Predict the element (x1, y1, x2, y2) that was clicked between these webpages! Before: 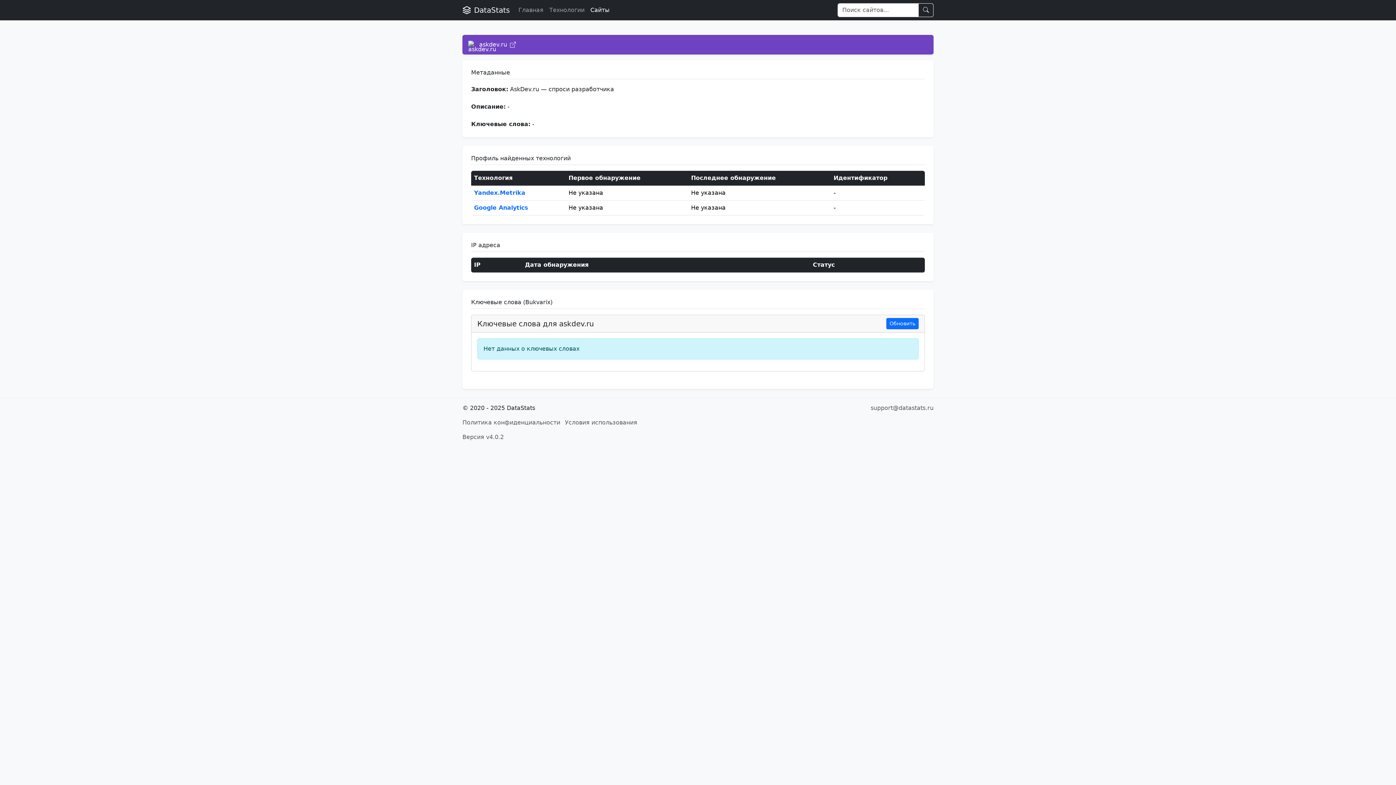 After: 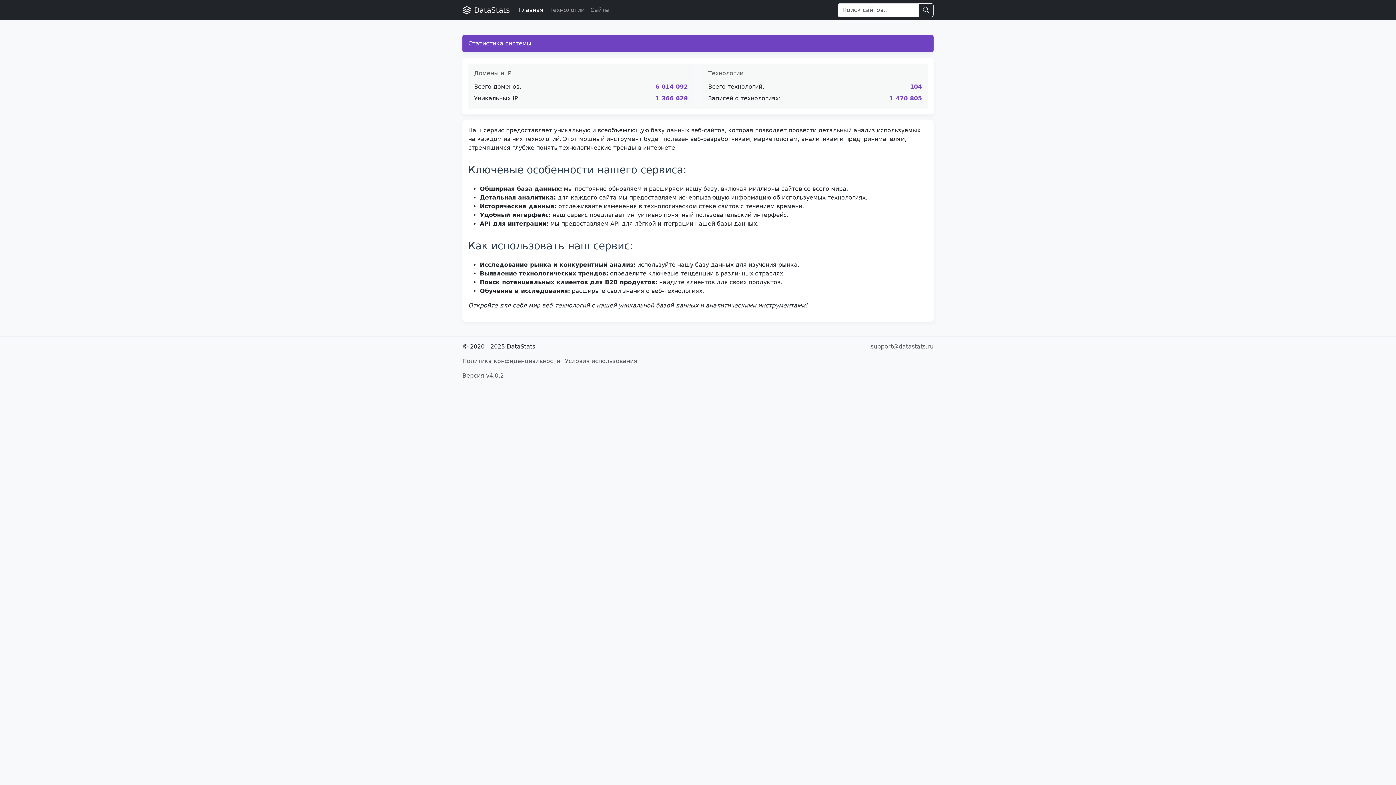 Action: label: DataStats bbox: (462, 2, 509, 17)